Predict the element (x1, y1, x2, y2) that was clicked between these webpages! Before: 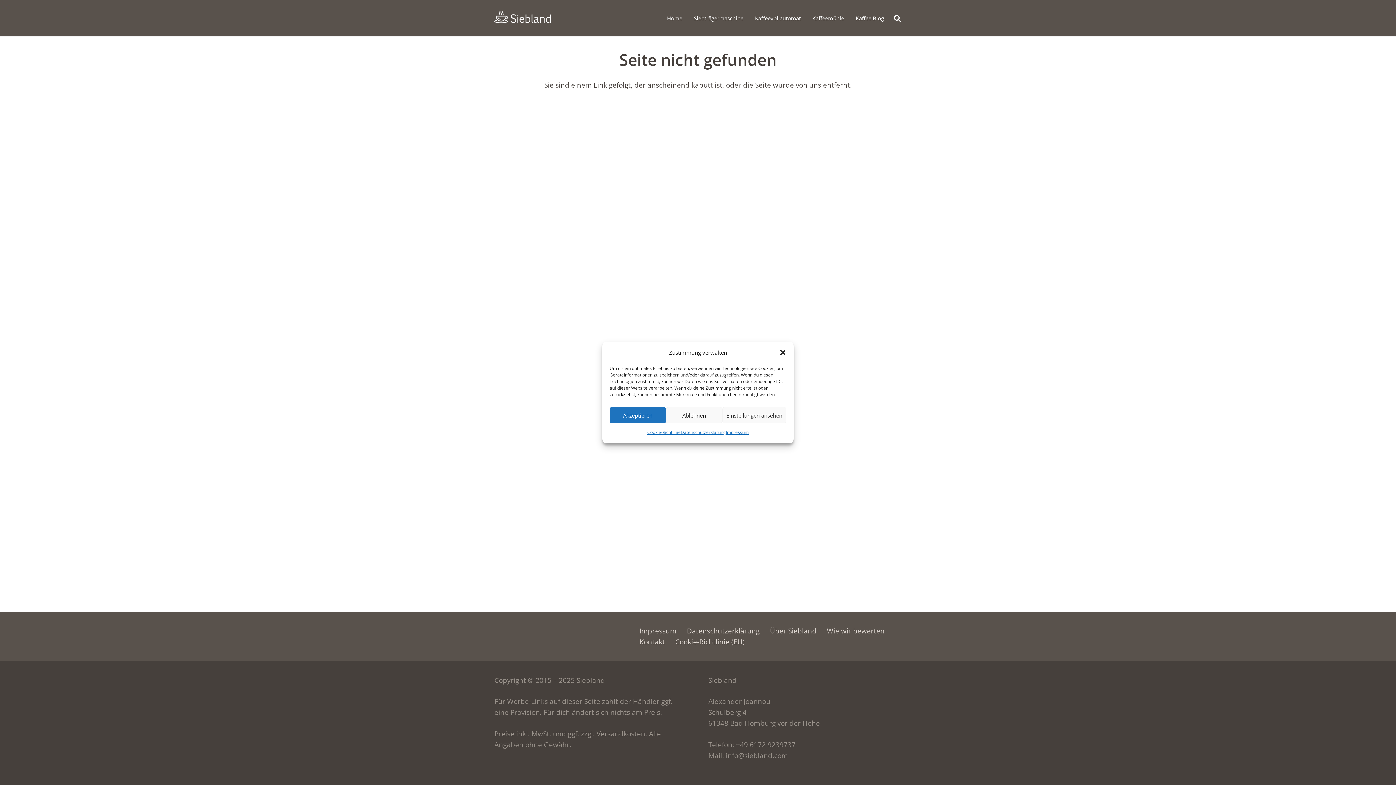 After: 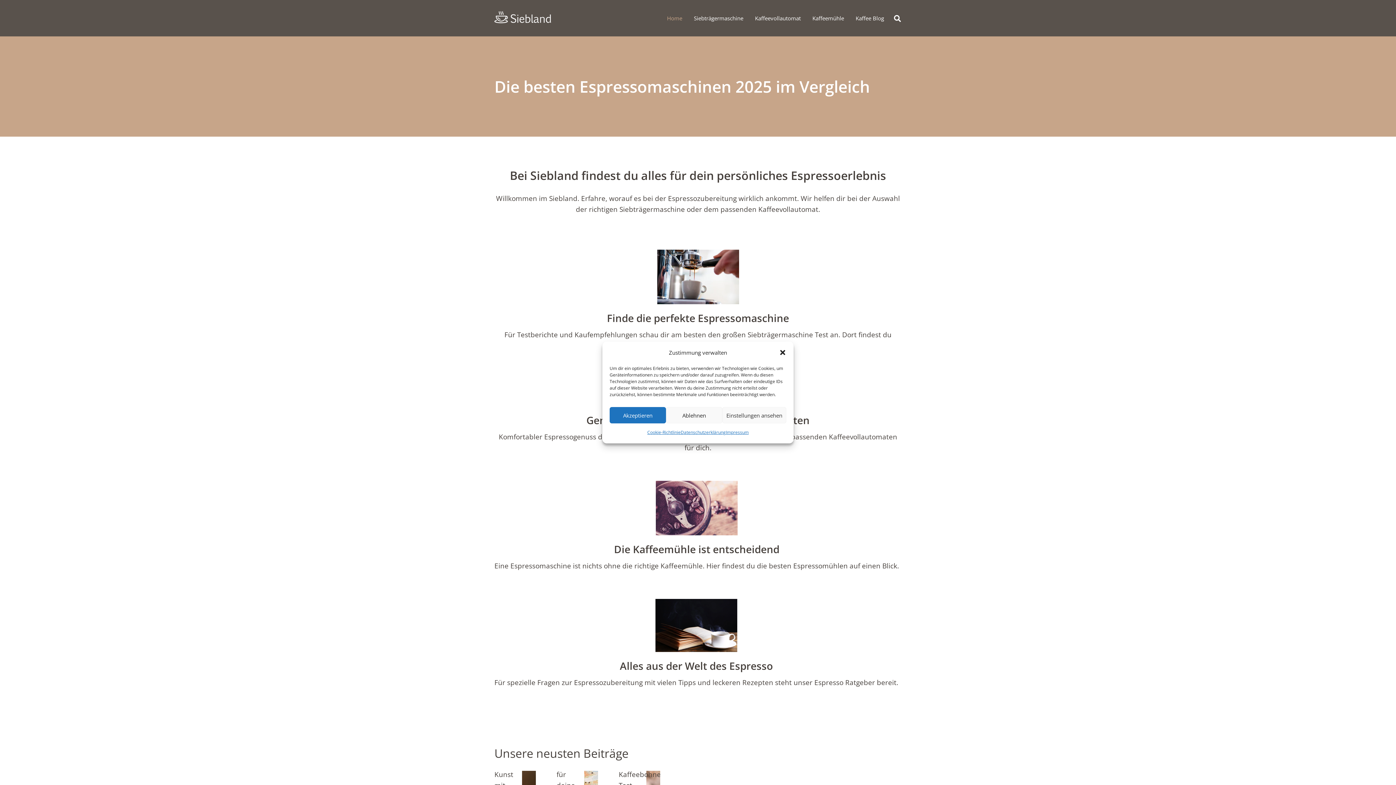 Action: bbox: (661, 9, 688, 27) label: Home